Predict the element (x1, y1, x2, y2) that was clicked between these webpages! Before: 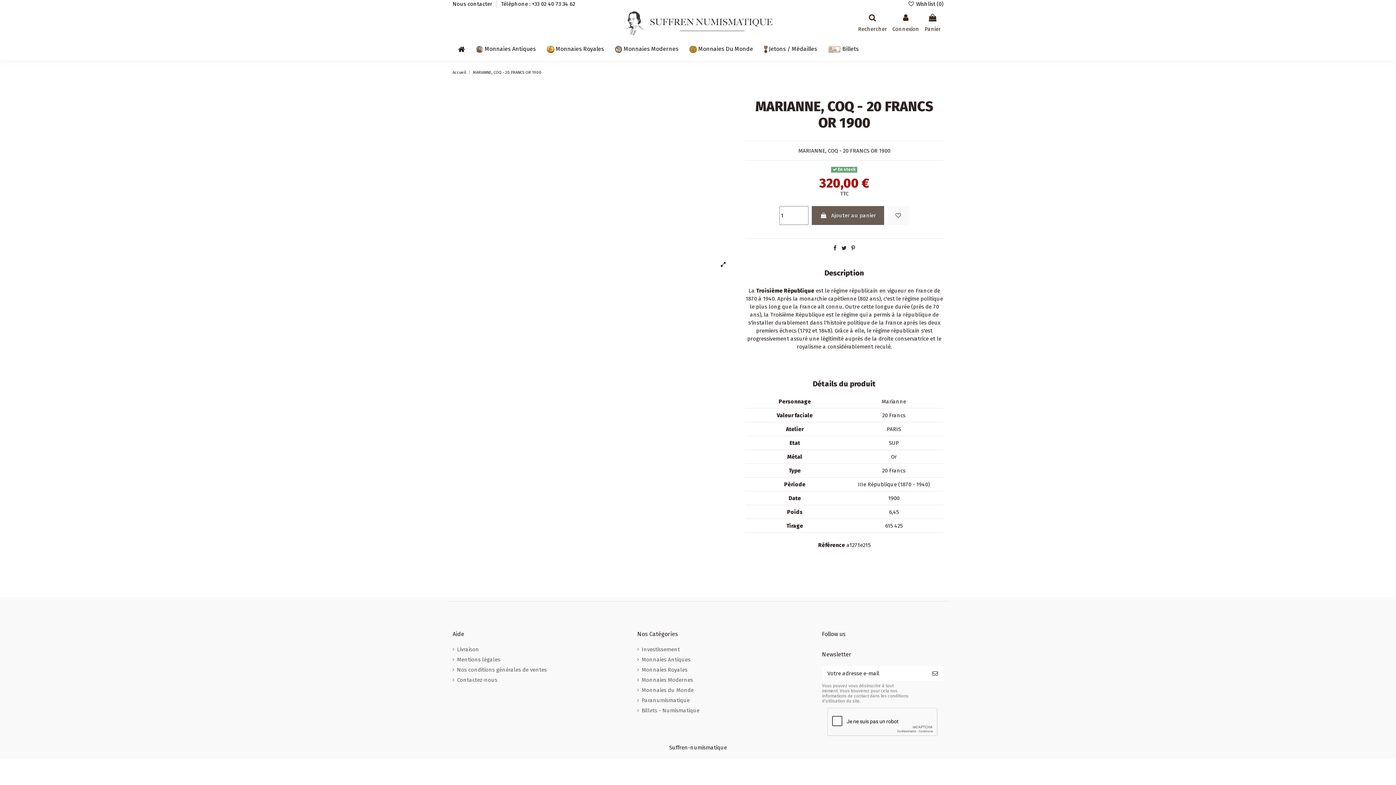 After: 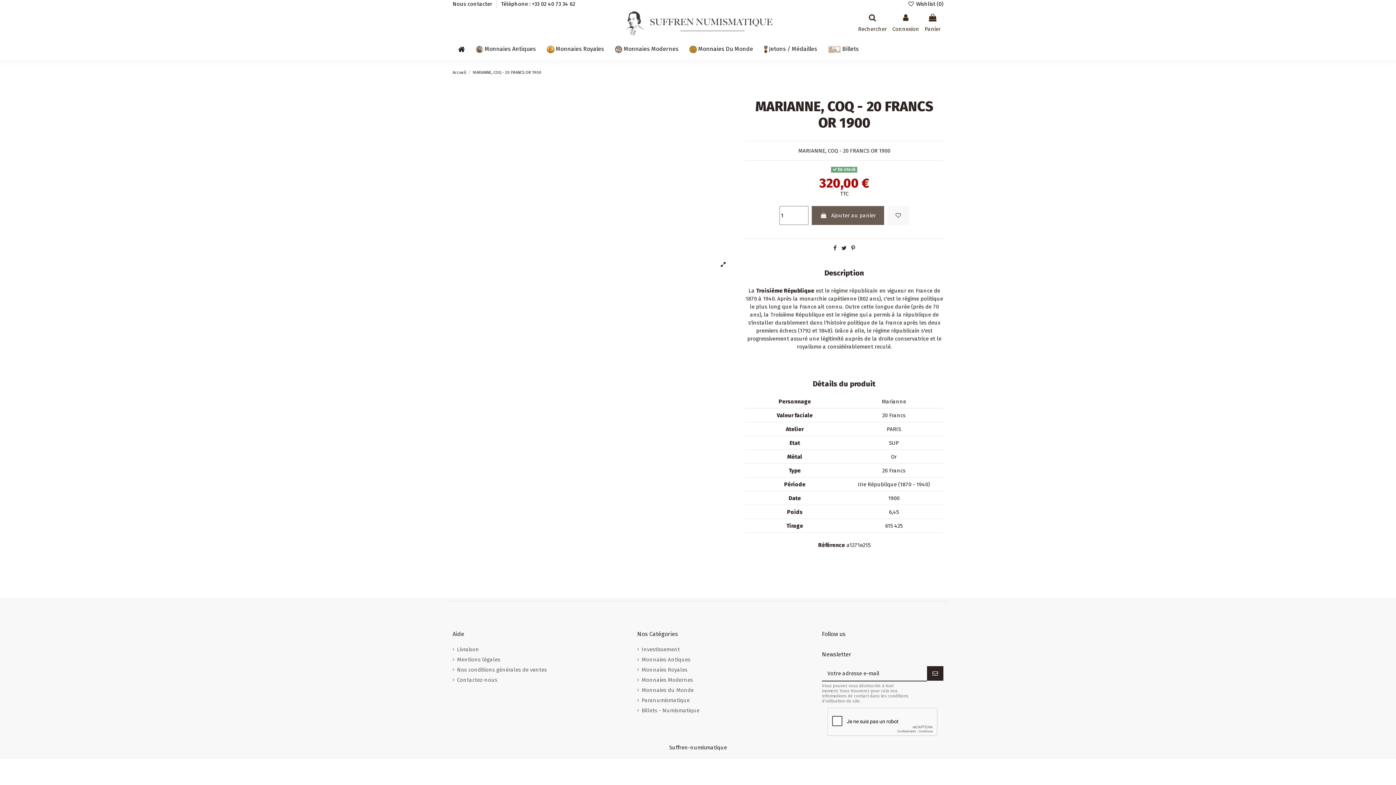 Action: label: S’abonner bbox: (927, 666, 943, 680)